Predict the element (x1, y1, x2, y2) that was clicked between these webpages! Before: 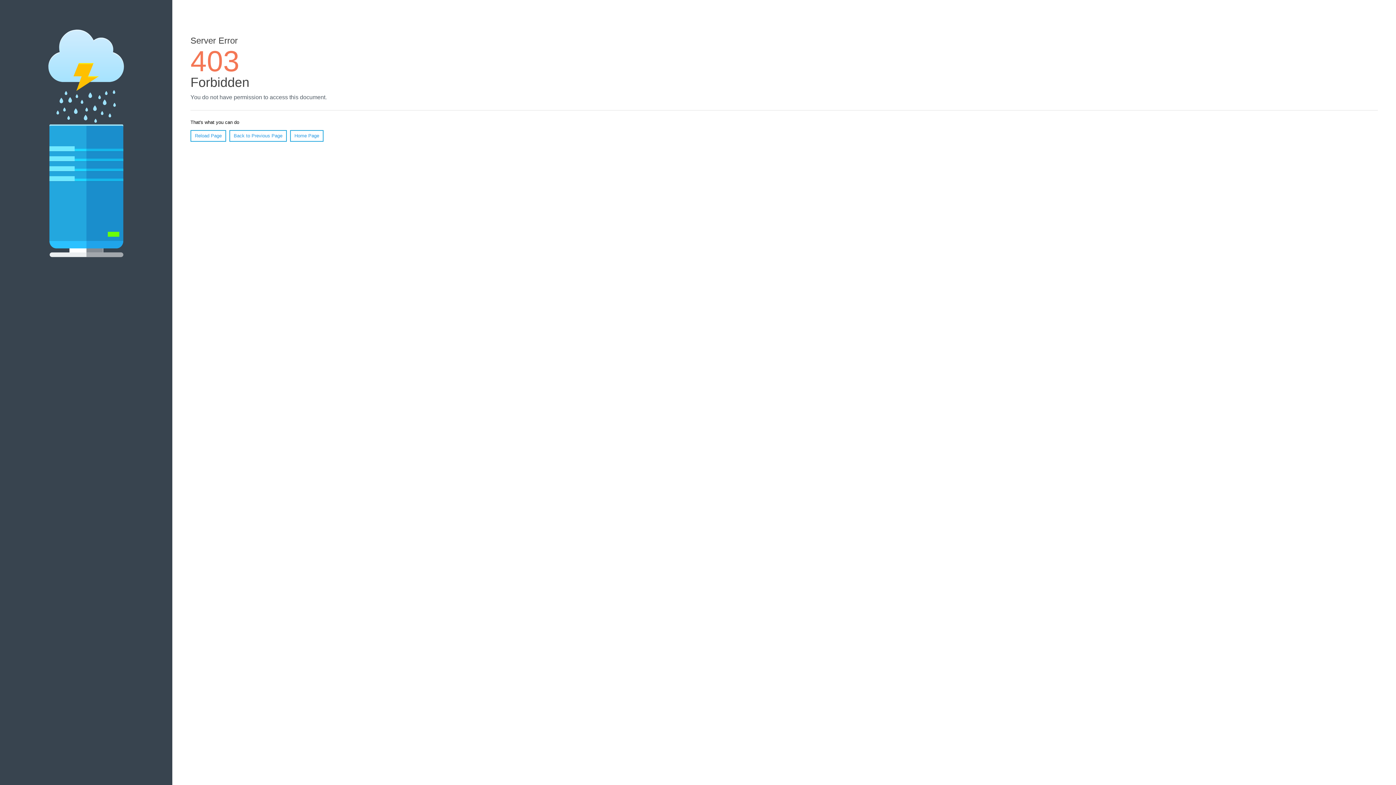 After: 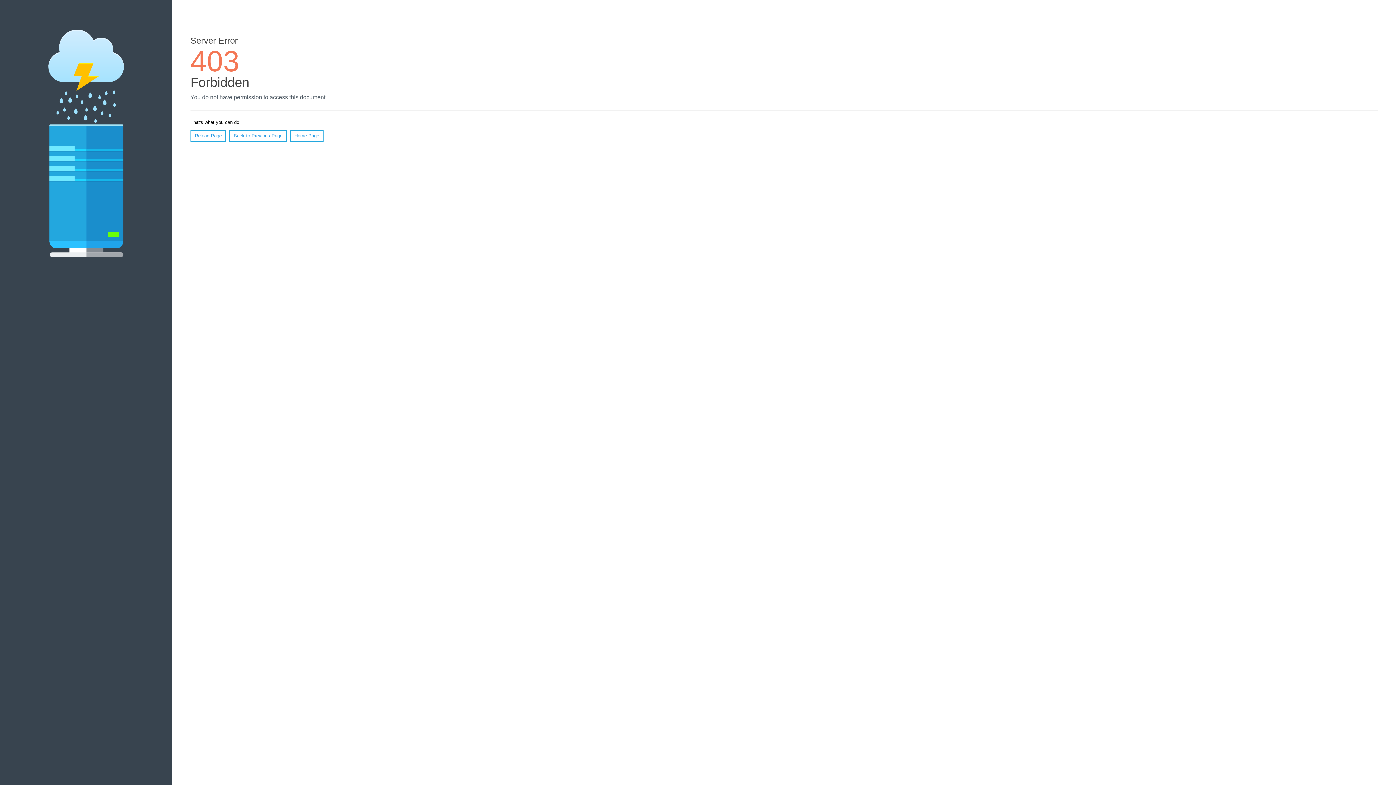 Action: label: Reload Page bbox: (190, 130, 226, 141)